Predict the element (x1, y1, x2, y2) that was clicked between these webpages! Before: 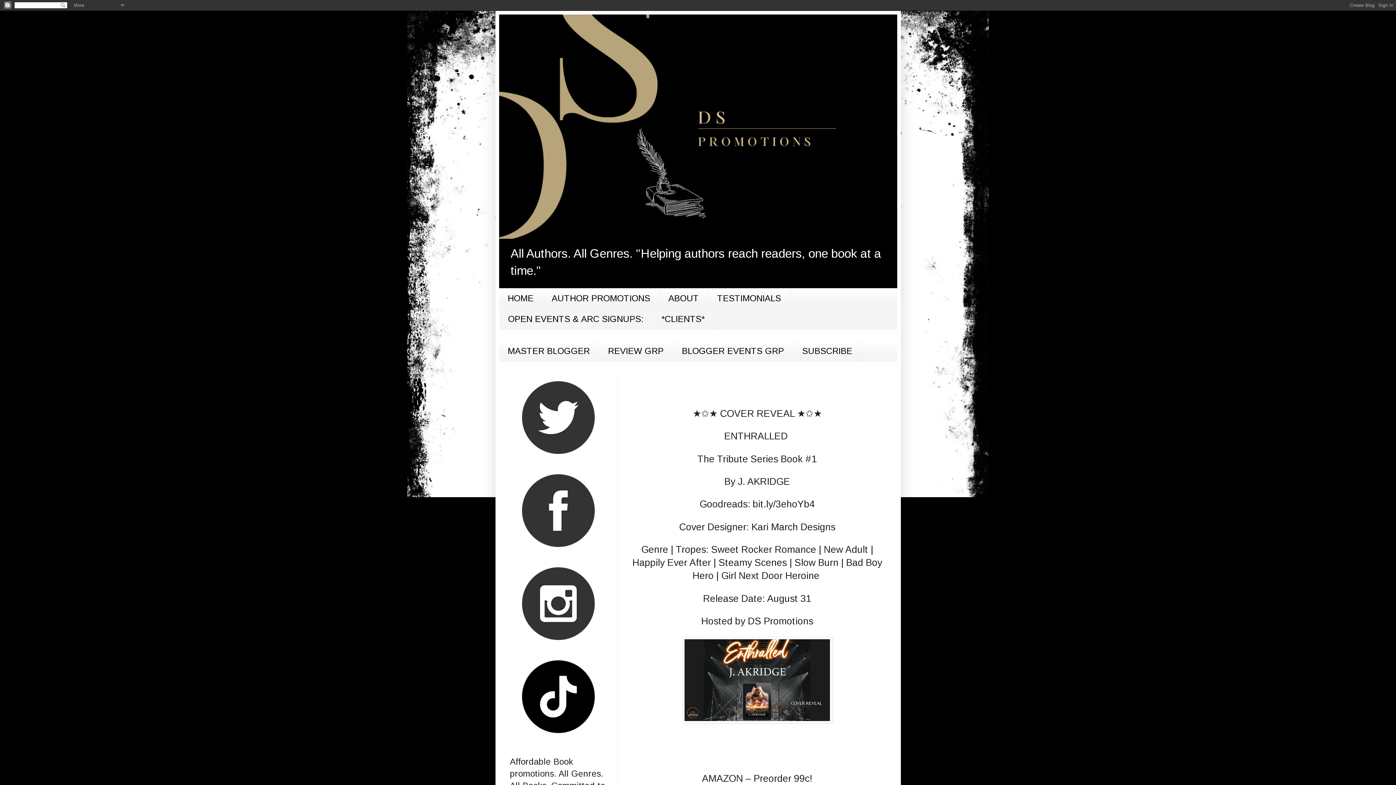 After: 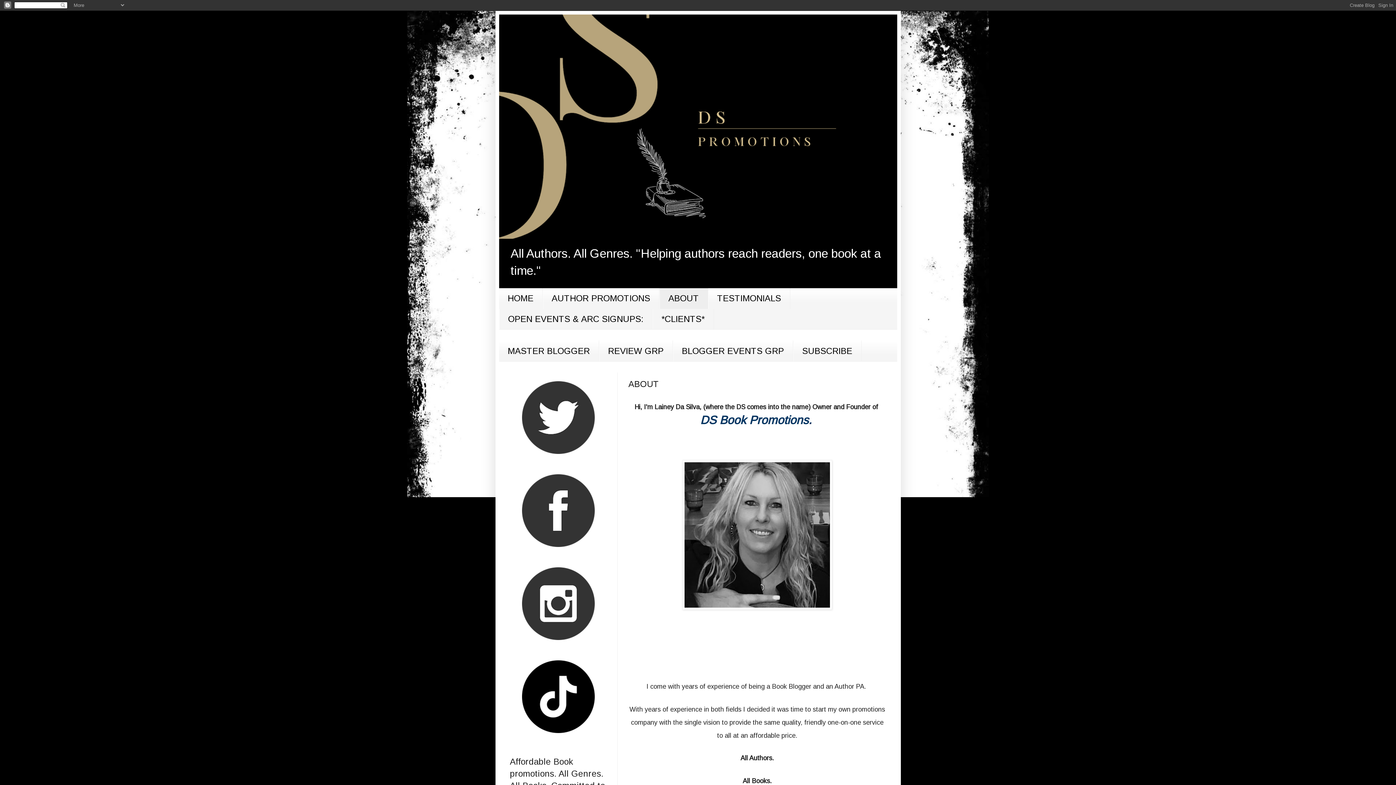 Action: label: ABOUT bbox: (659, 288, 708, 308)